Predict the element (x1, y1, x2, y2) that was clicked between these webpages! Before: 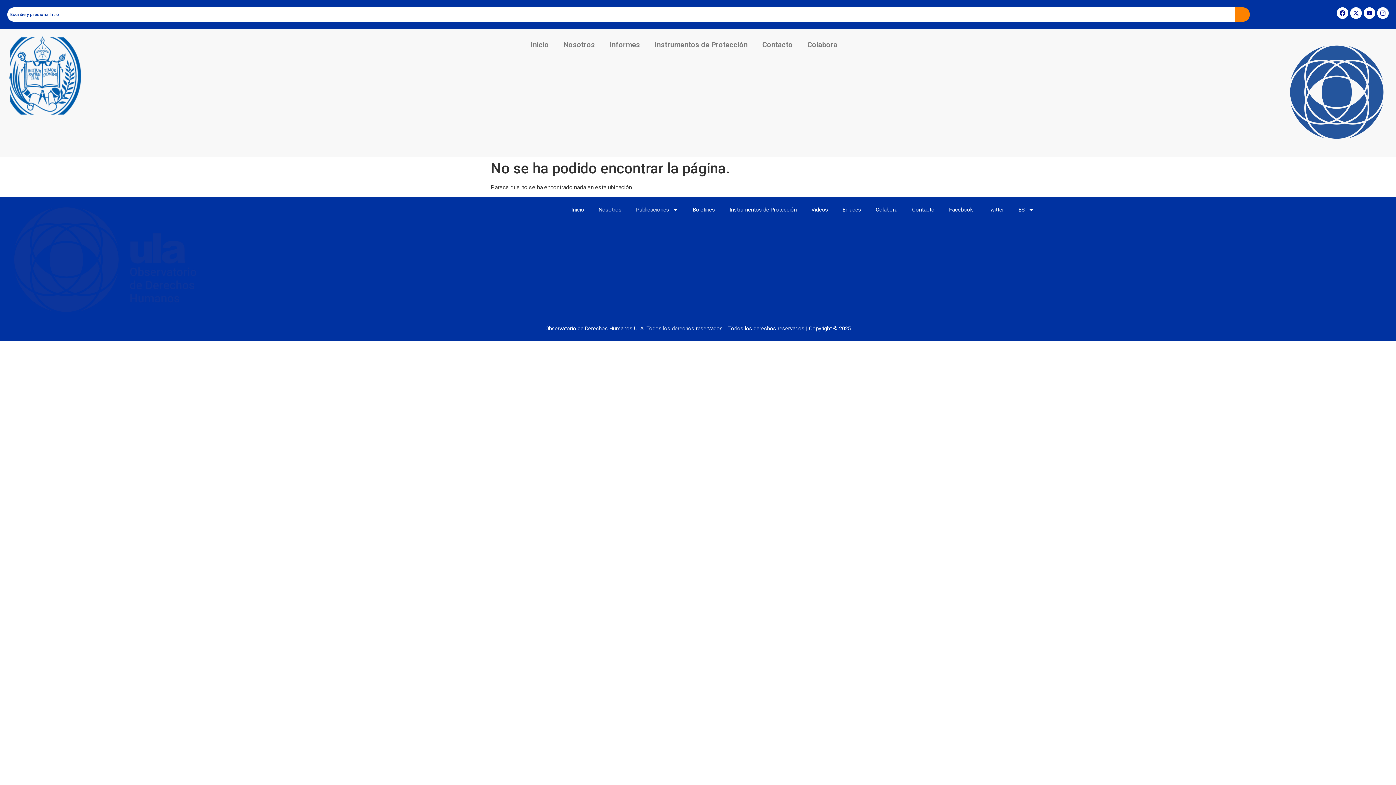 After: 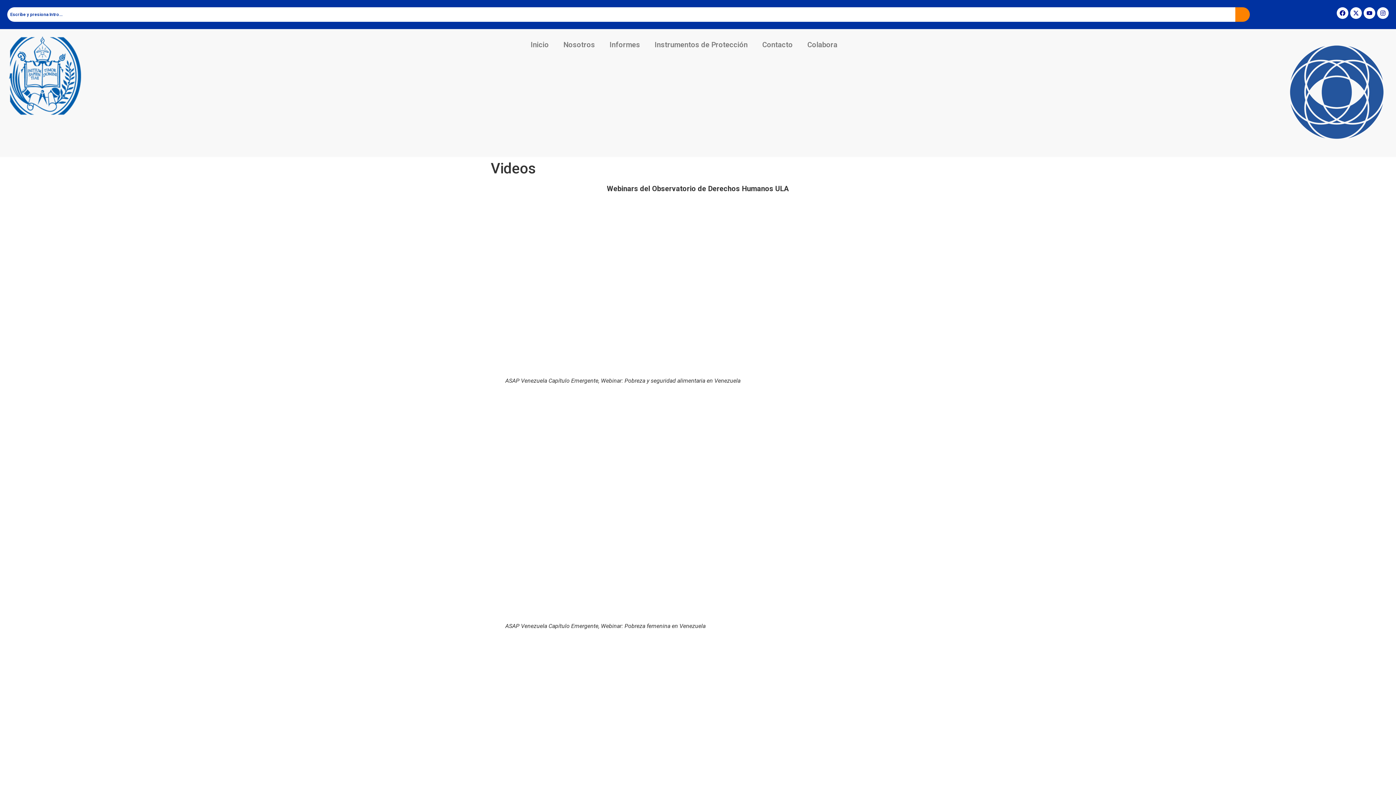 Action: label: Videos bbox: (804, 201, 835, 218)